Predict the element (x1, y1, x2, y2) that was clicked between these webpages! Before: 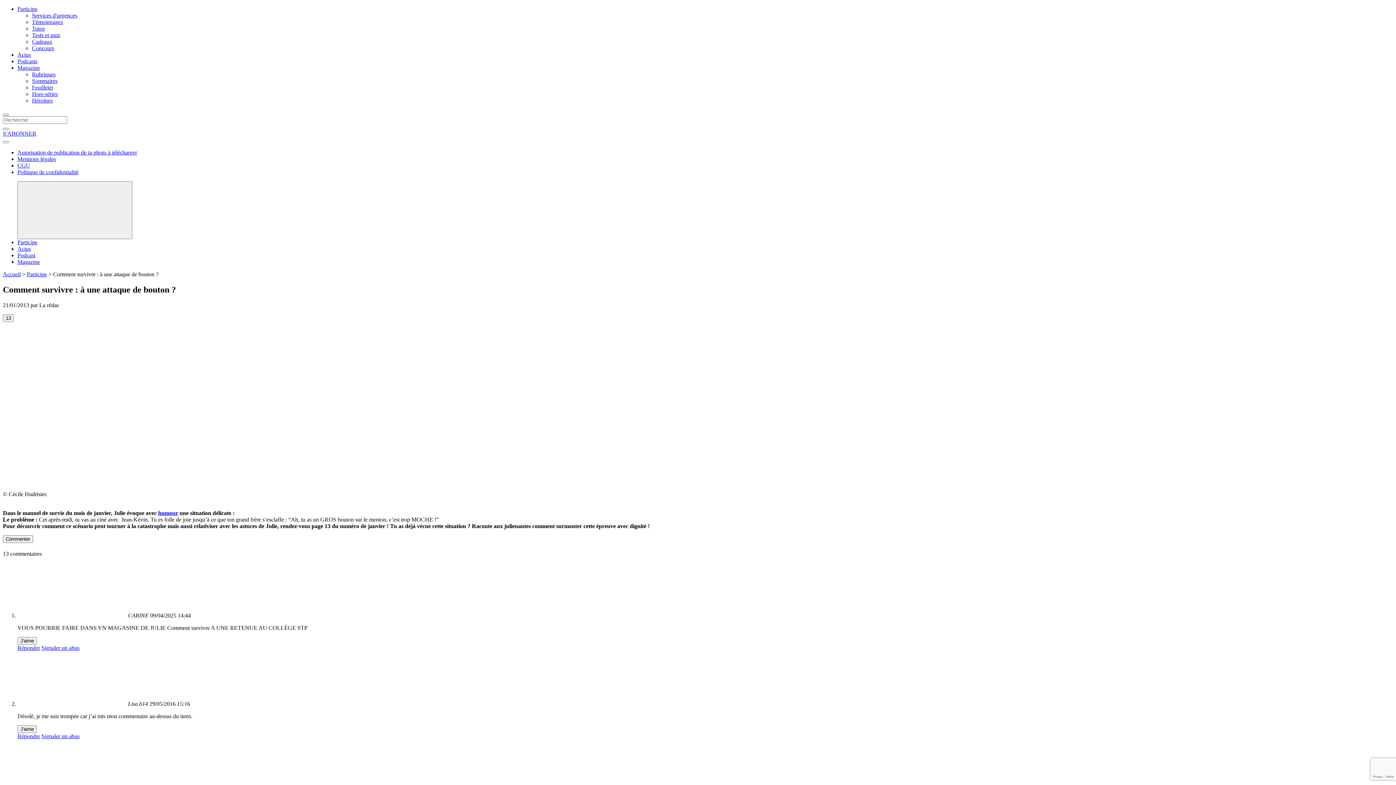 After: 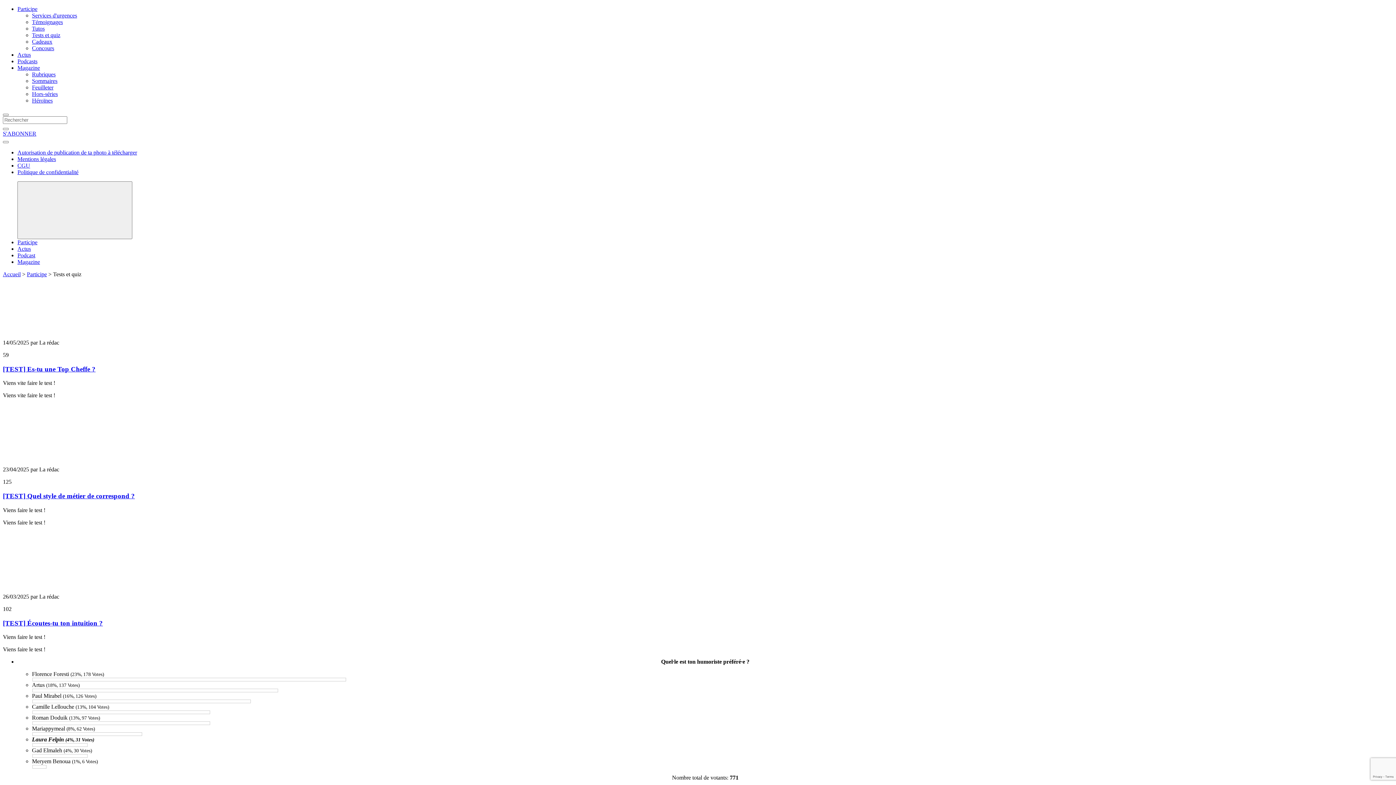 Action: label: Tests et quiz bbox: (32, 32, 60, 38)